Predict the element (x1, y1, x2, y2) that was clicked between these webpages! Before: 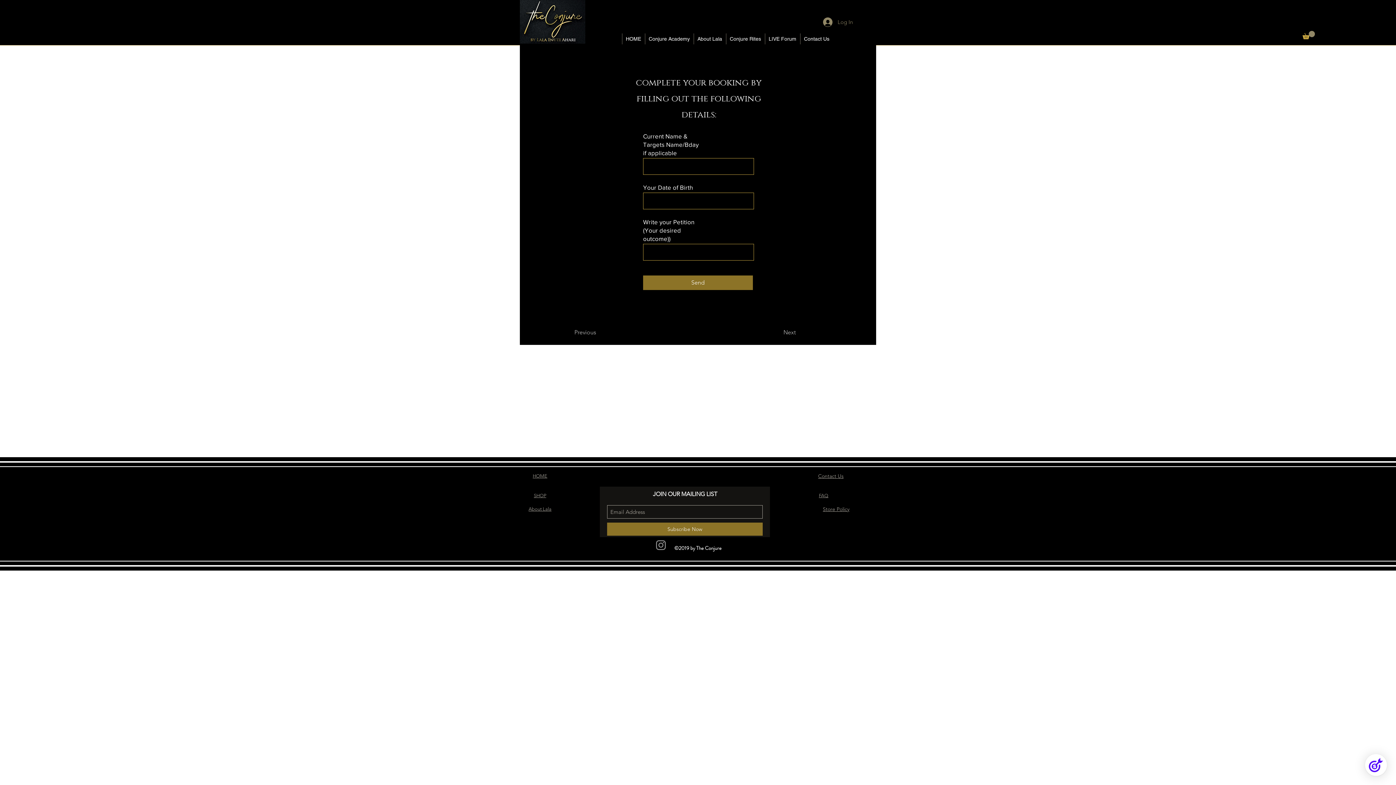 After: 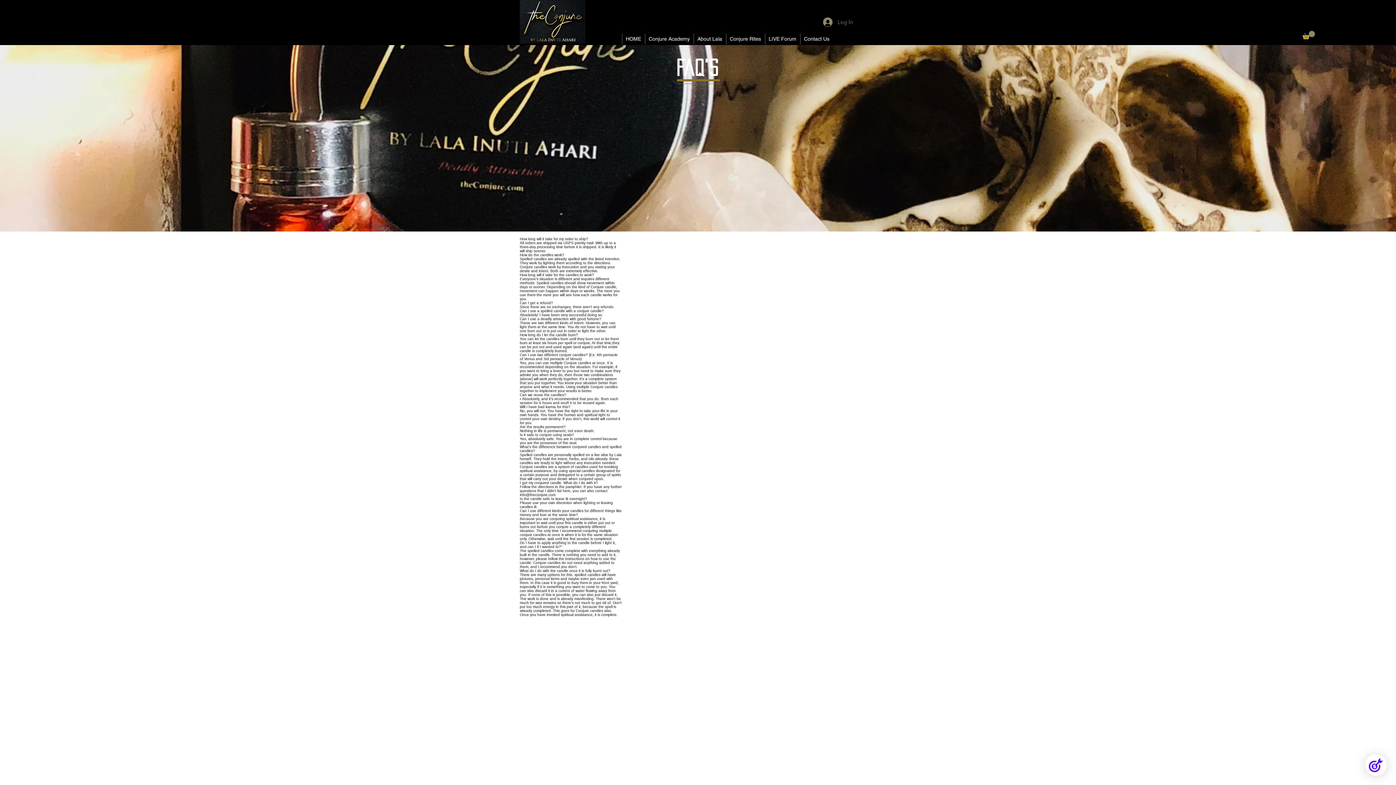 Action: bbox: (819, 493, 828, 498) label: FAQ